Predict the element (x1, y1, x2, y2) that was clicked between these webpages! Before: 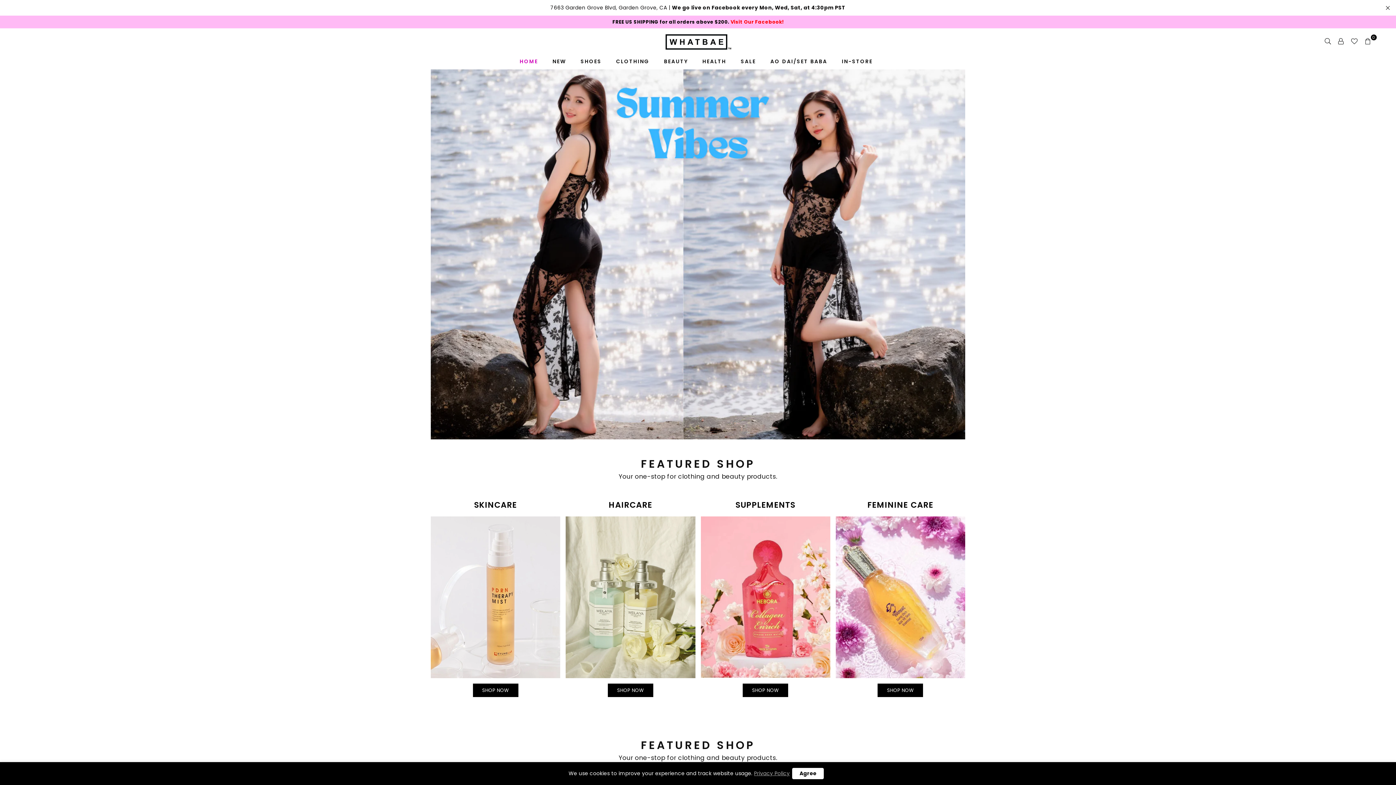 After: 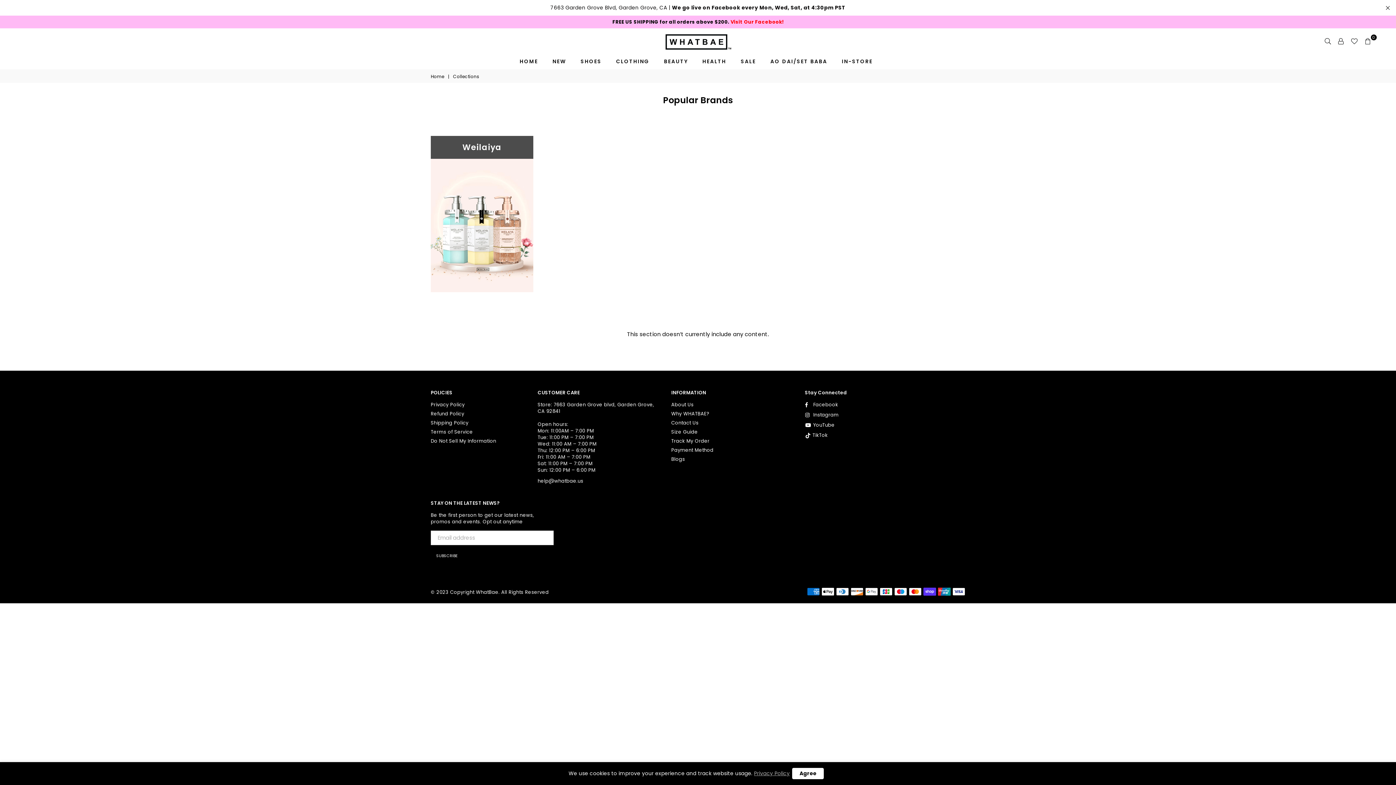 Action: bbox: (430, 69, 965, 439)